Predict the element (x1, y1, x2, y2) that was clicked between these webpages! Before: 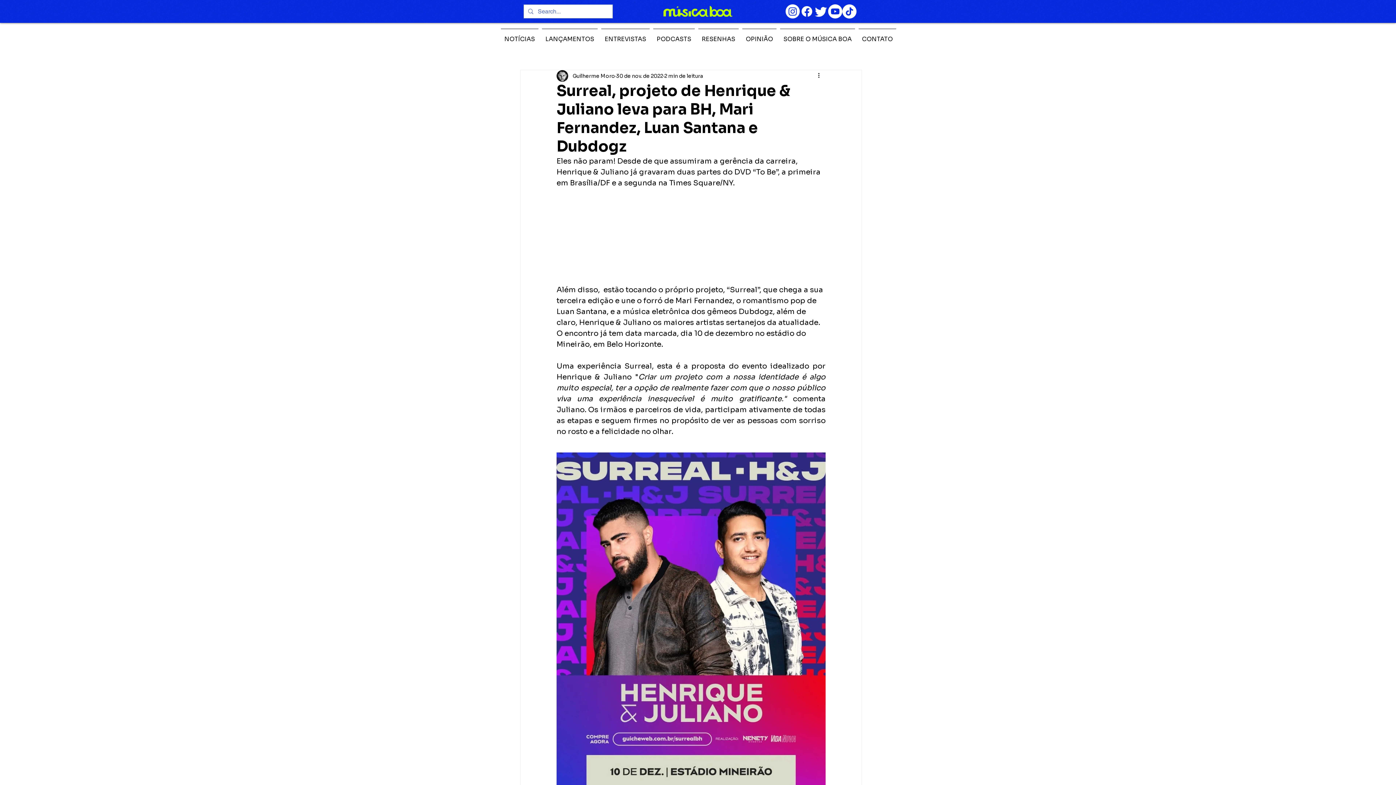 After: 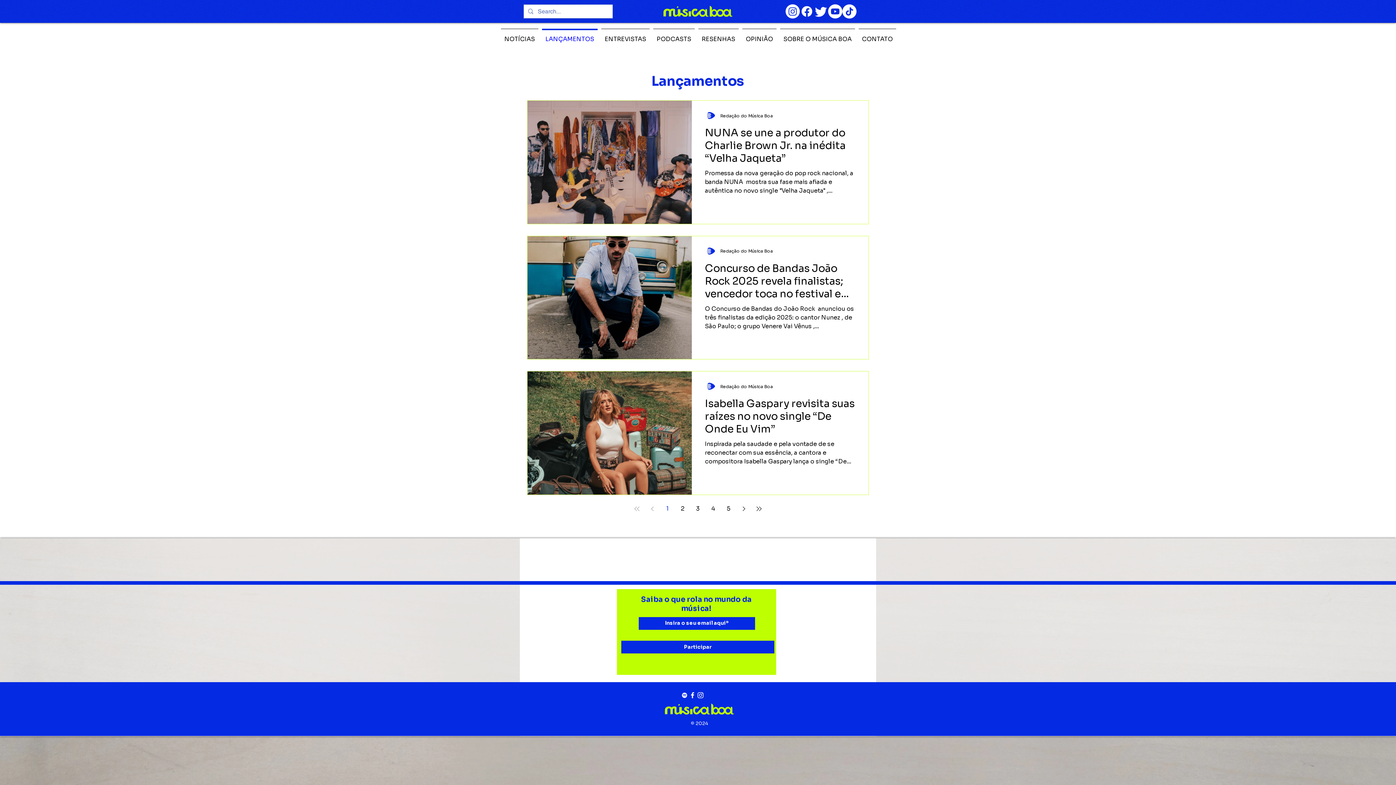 Action: bbox: (540, 28, 599, 42) label: LANÇAMENTOS